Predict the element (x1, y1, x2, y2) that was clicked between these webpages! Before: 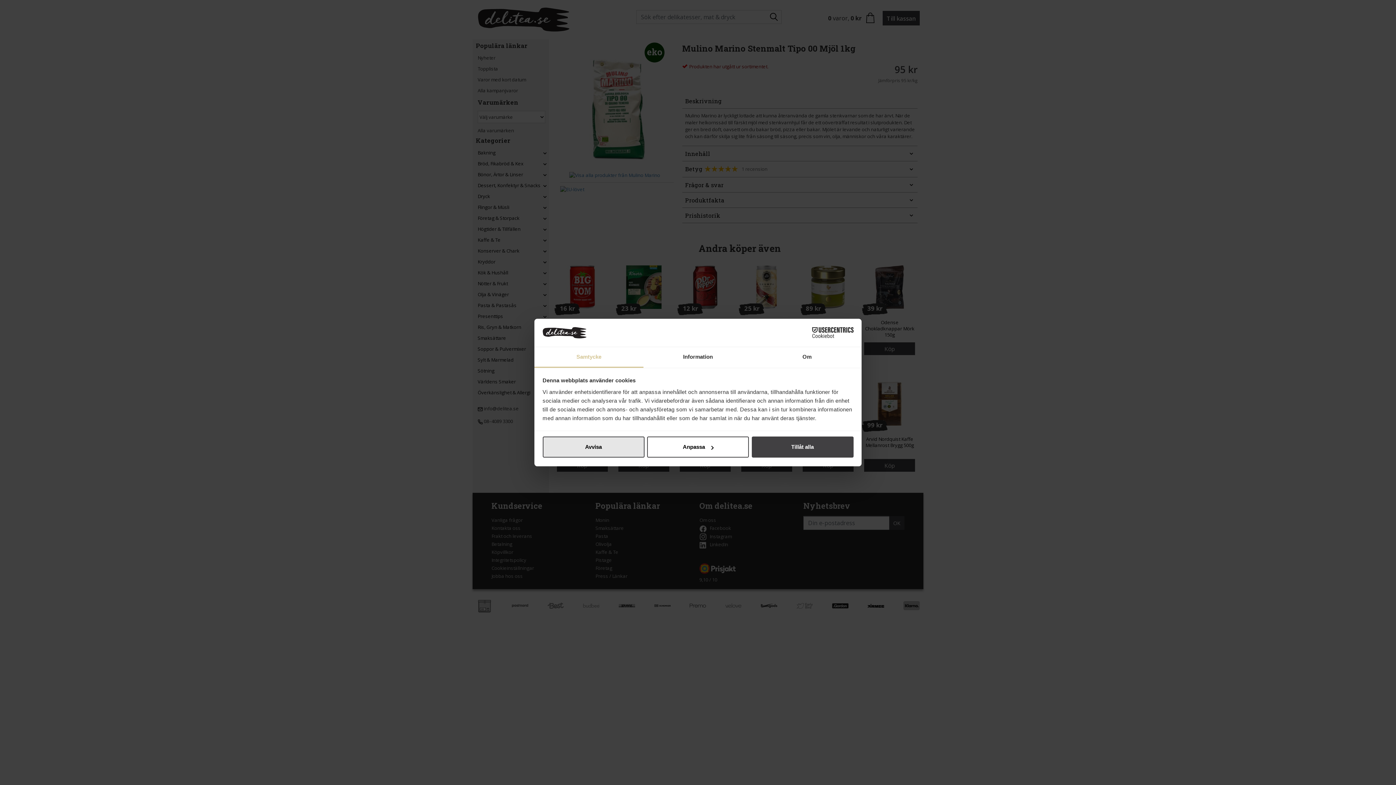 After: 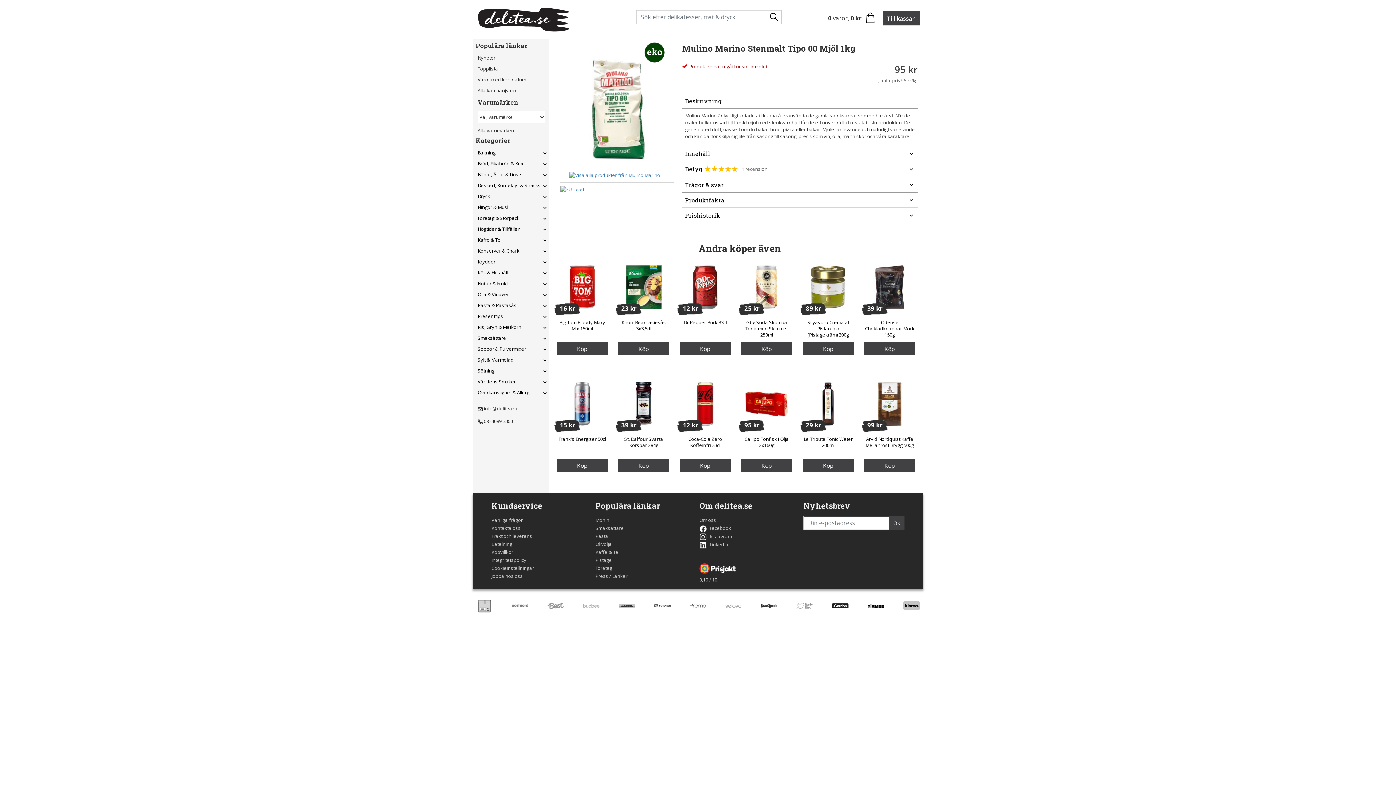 Action: bbox: (542, 436, 644, 457) label: Avvisa